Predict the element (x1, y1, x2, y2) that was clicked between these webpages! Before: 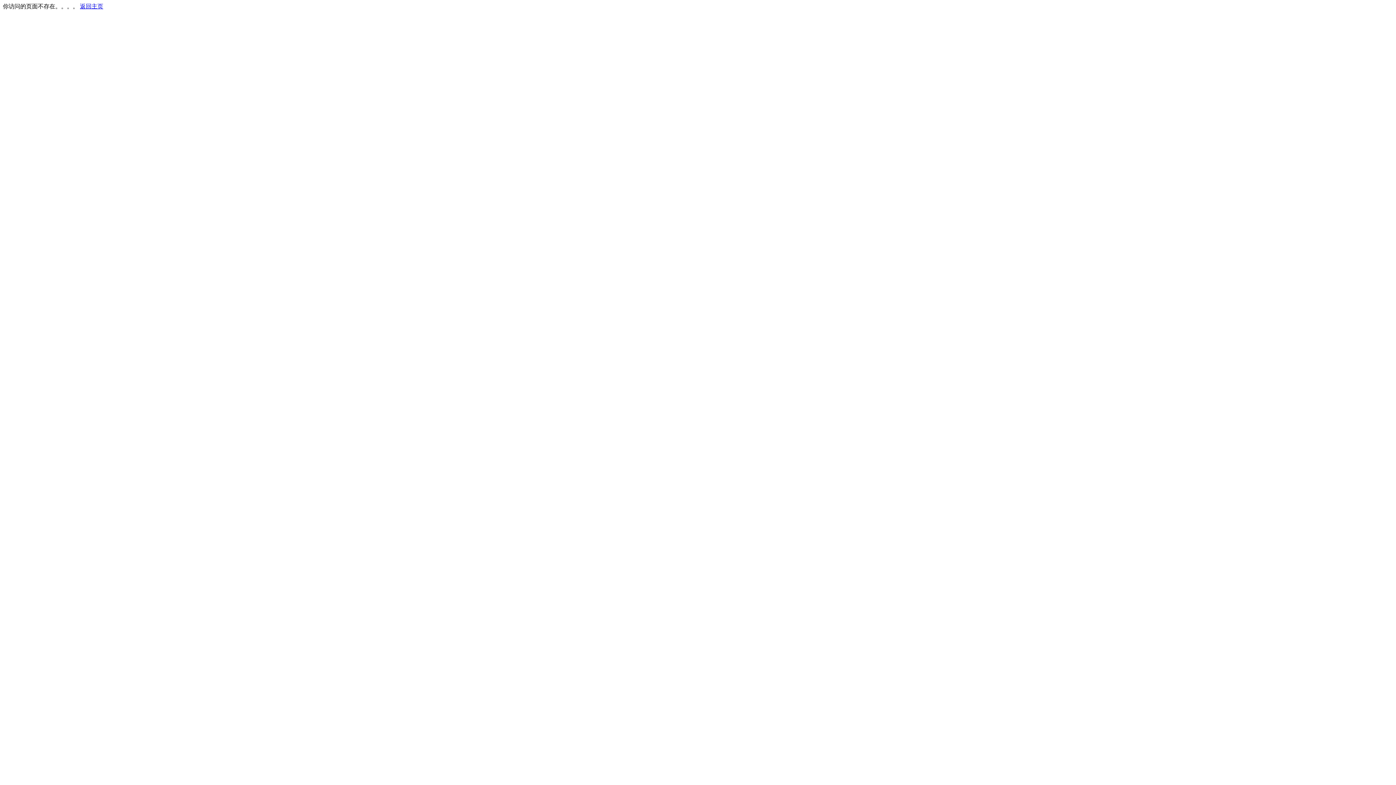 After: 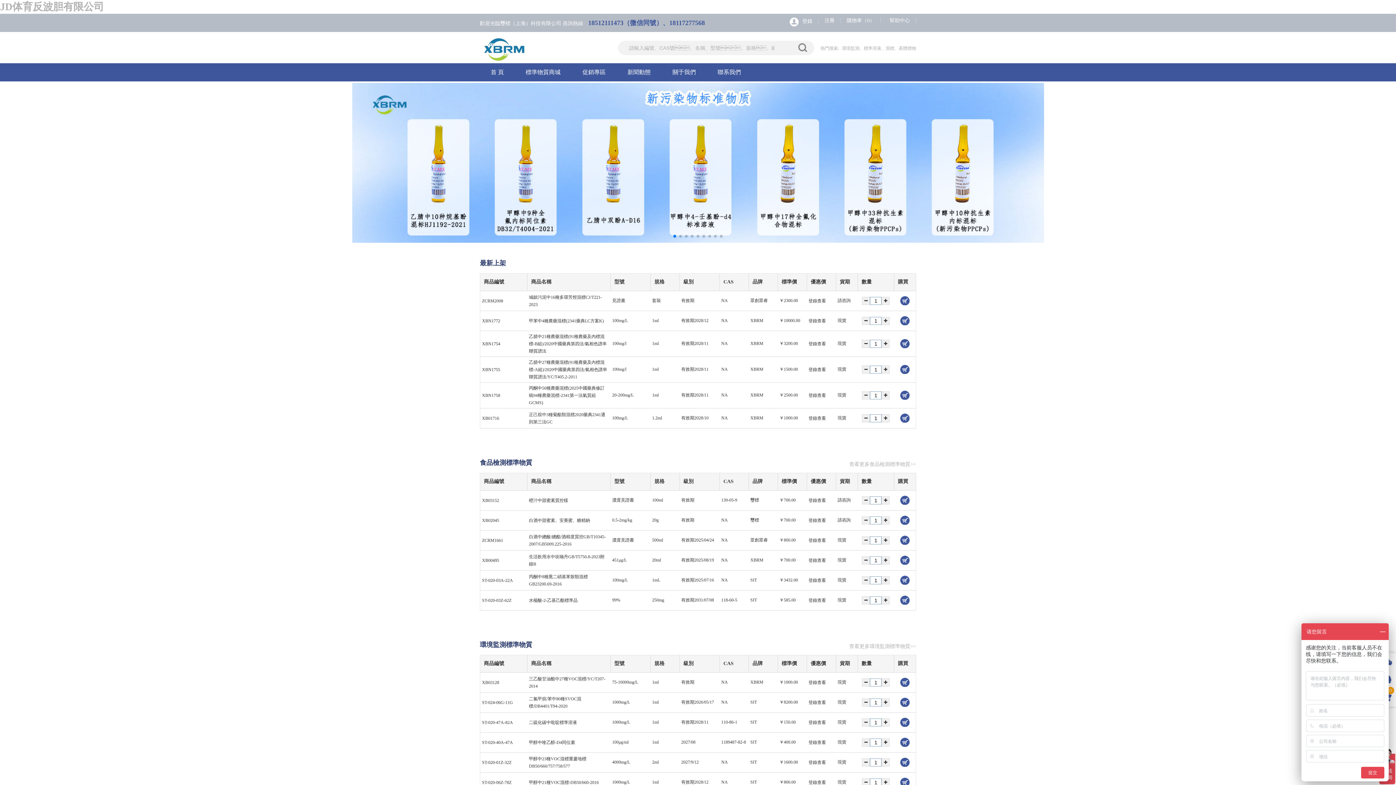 Action: bbox: (80, 3, 103, 9) label: 返回主页